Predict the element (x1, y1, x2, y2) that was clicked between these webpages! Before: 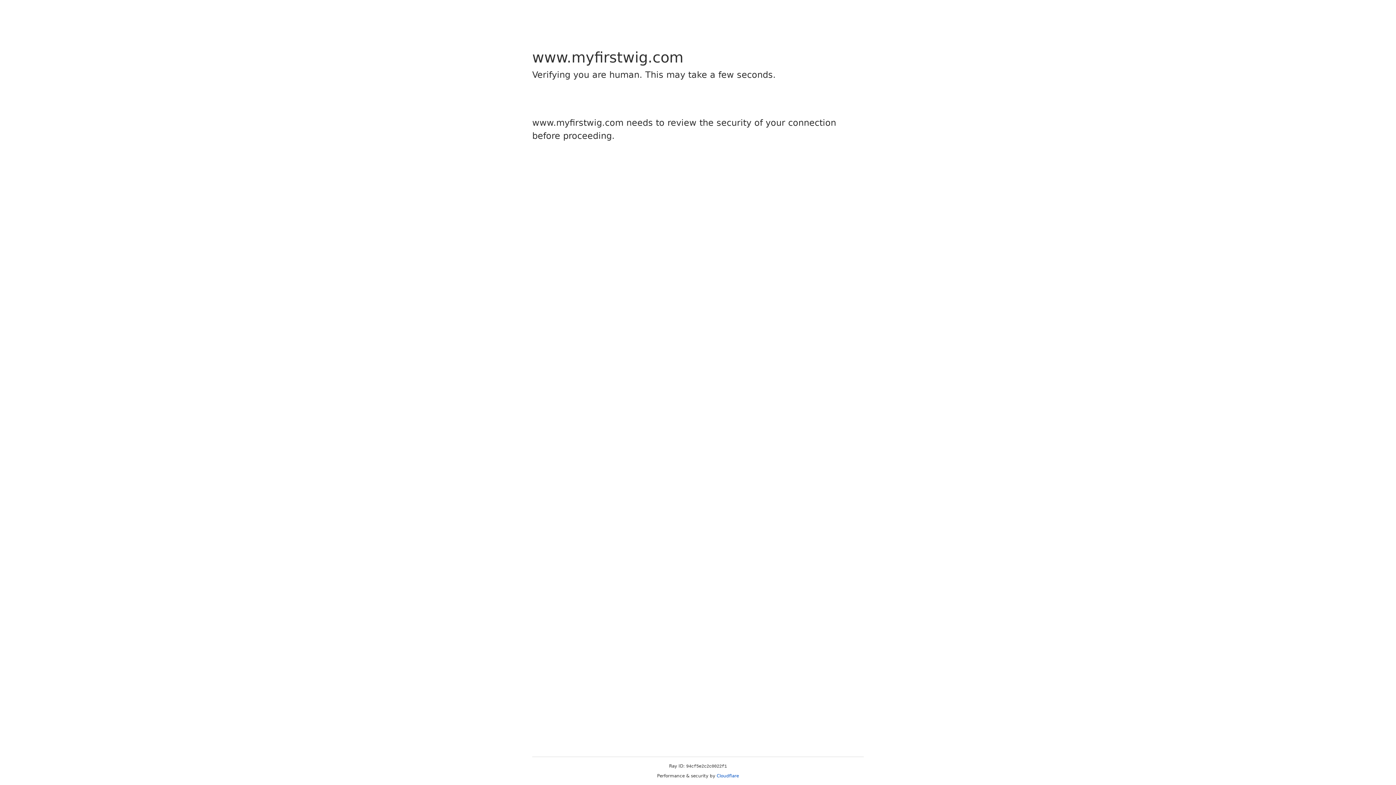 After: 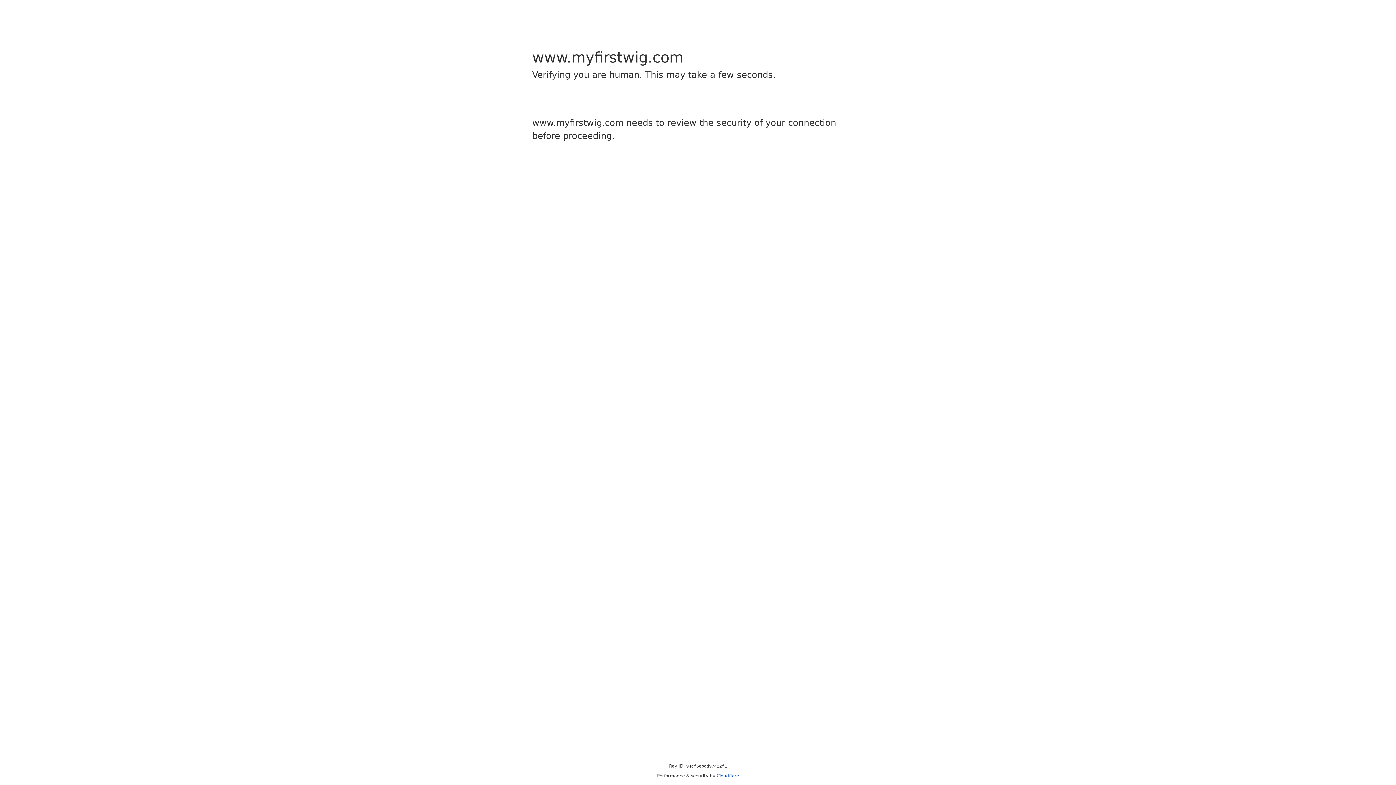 Action: label: Cloudflare bbox: (716, 773, 739, 778)